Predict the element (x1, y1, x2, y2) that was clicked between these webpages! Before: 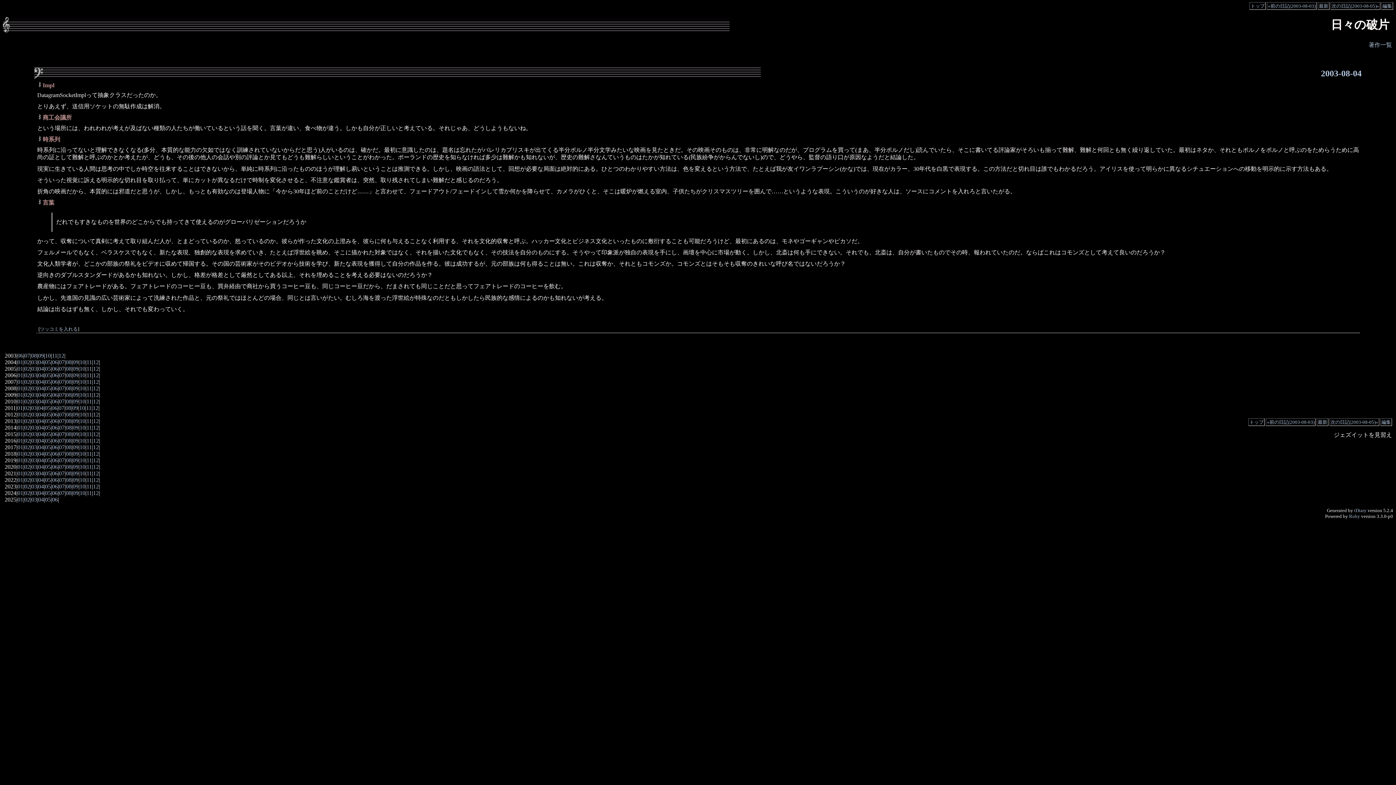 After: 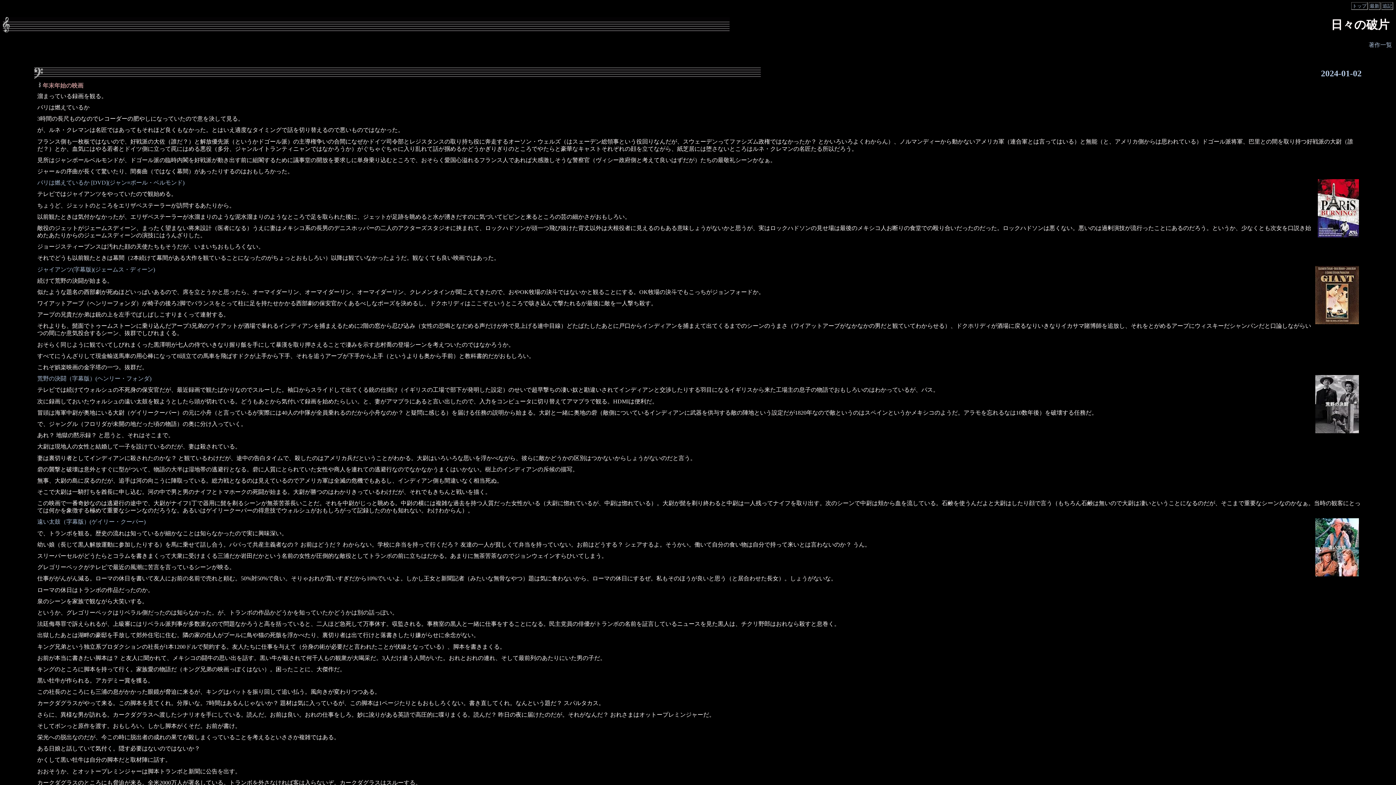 Action: bbox: (17, 490, 23, 496) label: 01